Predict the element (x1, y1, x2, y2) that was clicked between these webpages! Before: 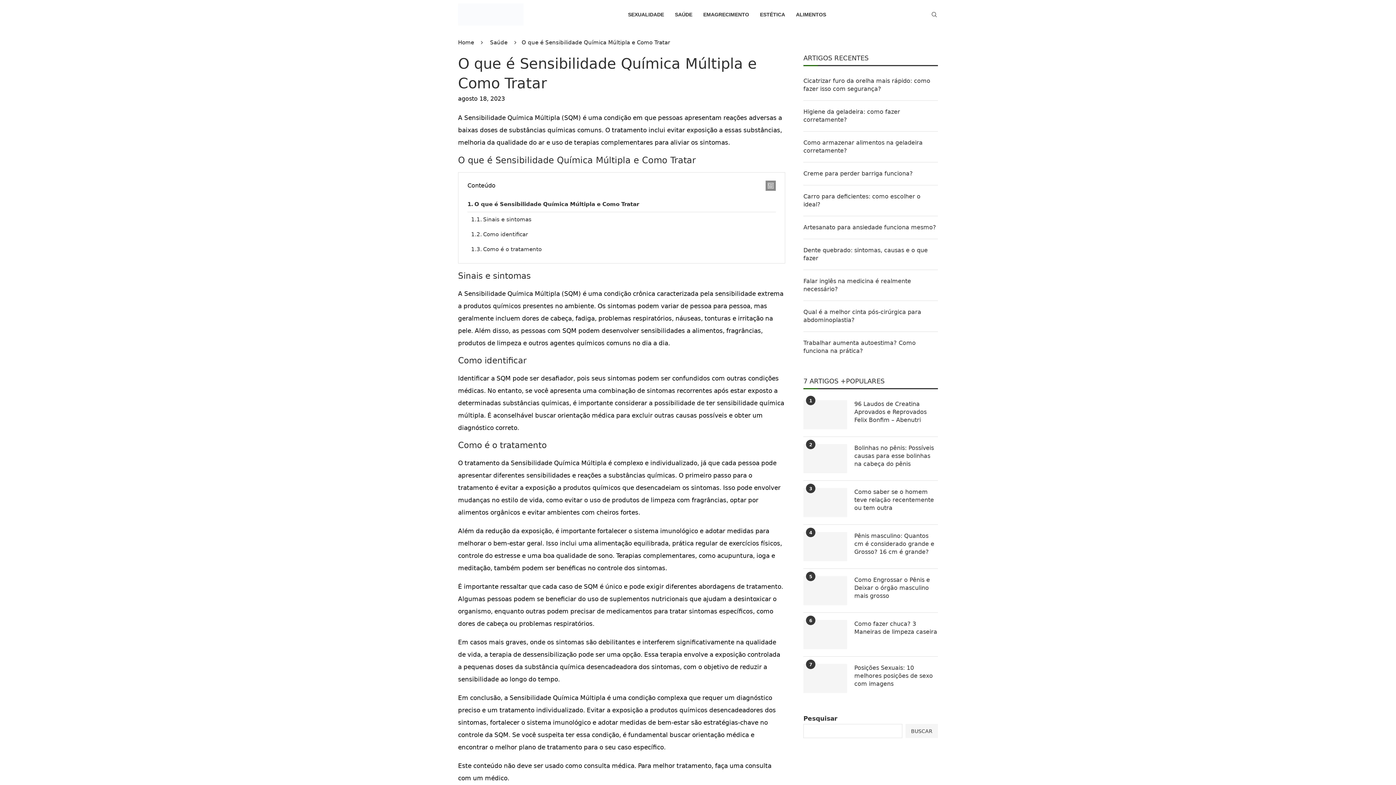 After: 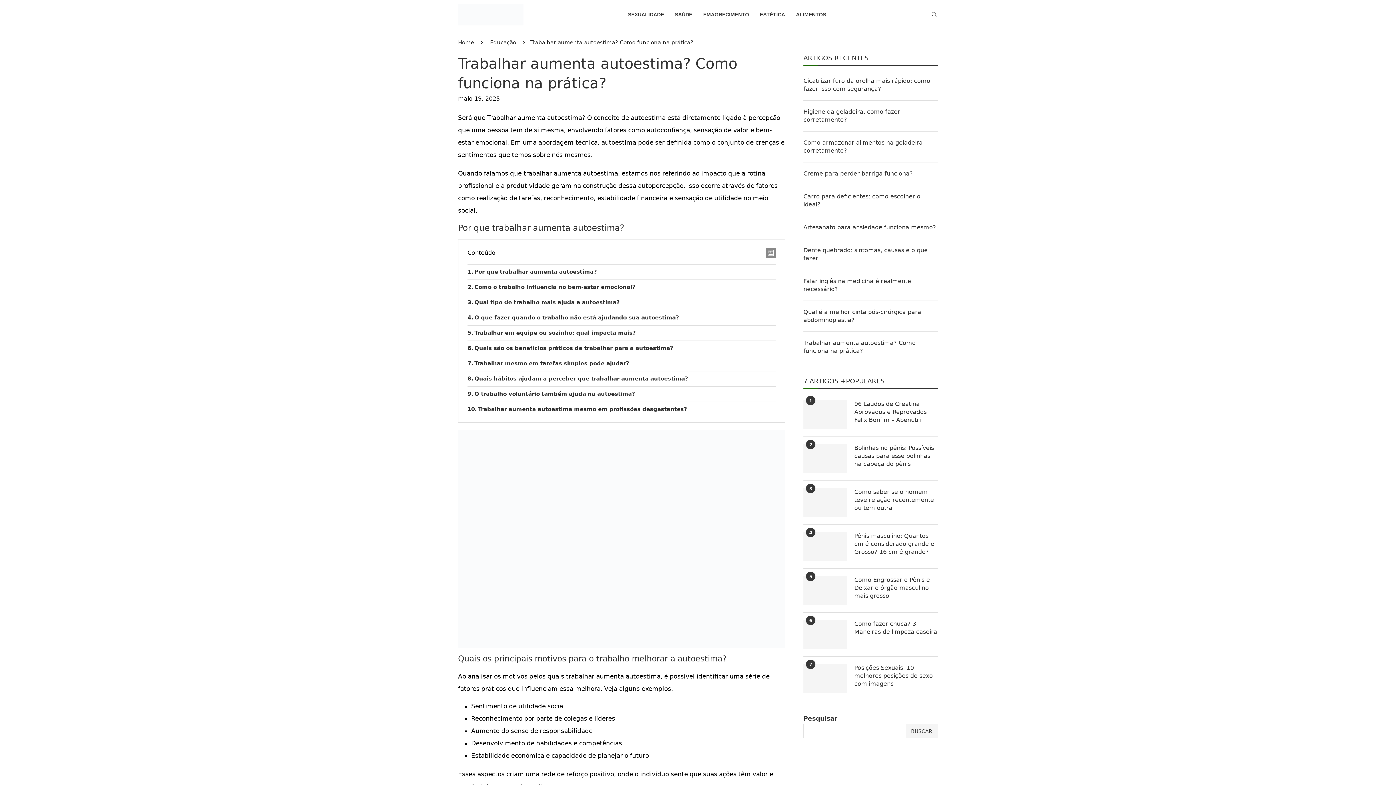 Action: label: Trabalhar aumenta autoestima? Como funciona na prática? bbox: (803, 339, 938, 355)